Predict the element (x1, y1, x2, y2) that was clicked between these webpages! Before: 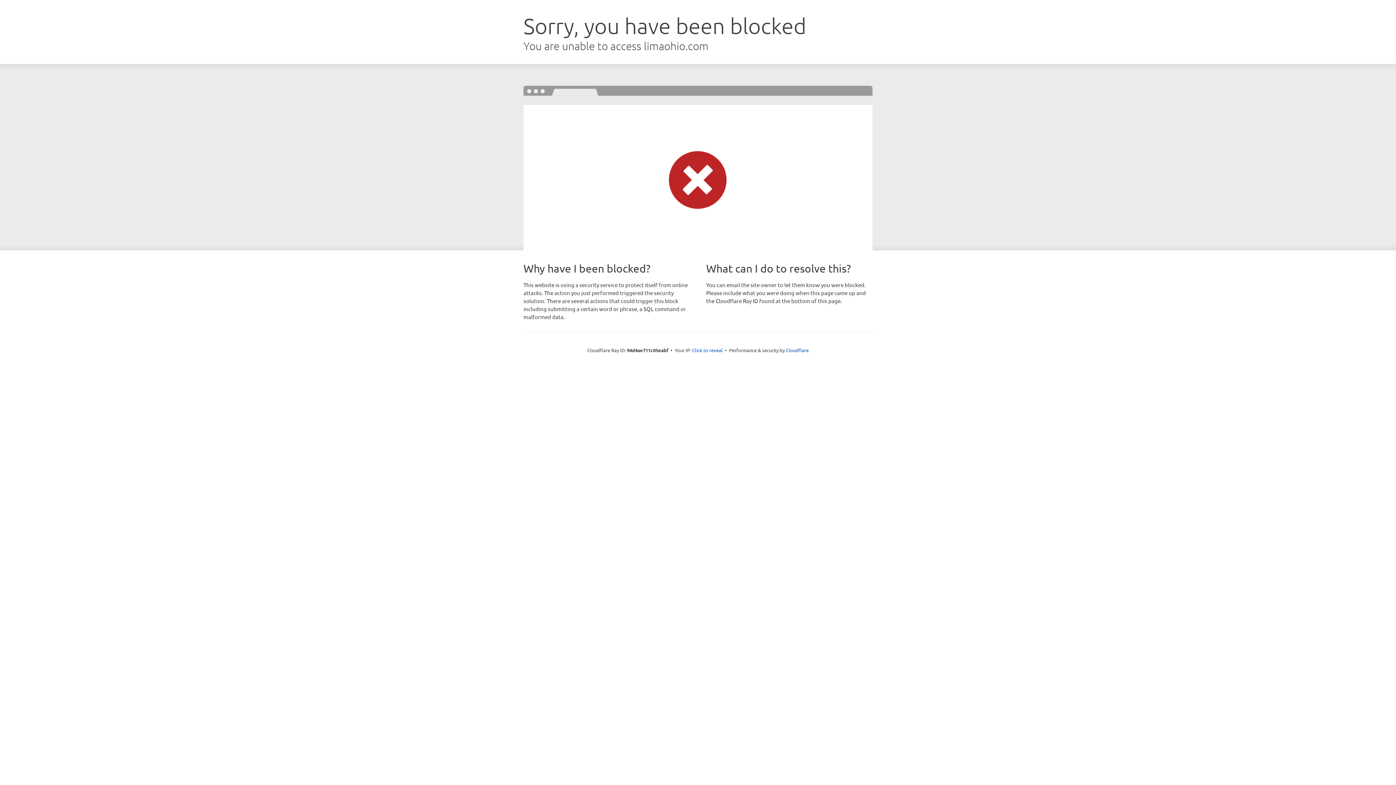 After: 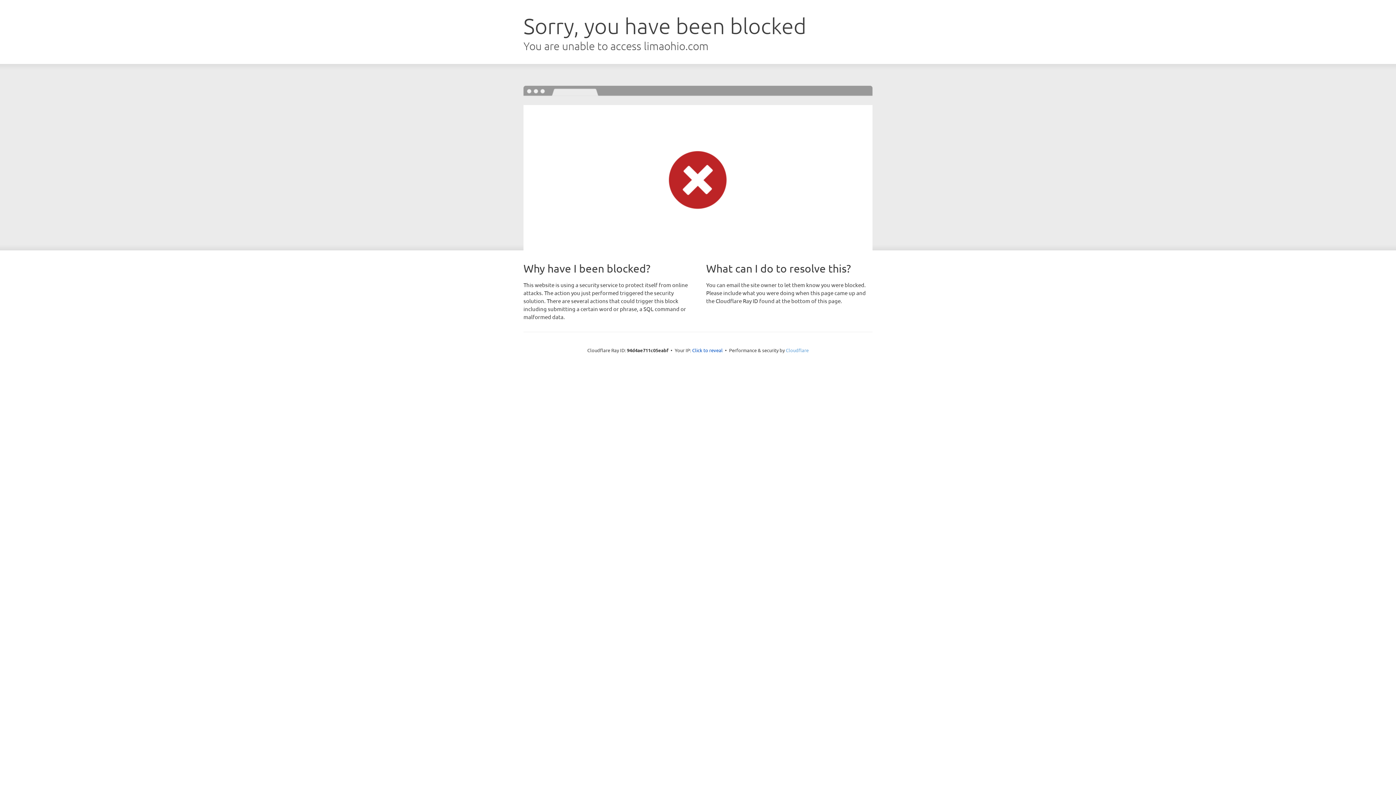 Action: label: Cloudflare bbox: (786, 347, 808, 353)